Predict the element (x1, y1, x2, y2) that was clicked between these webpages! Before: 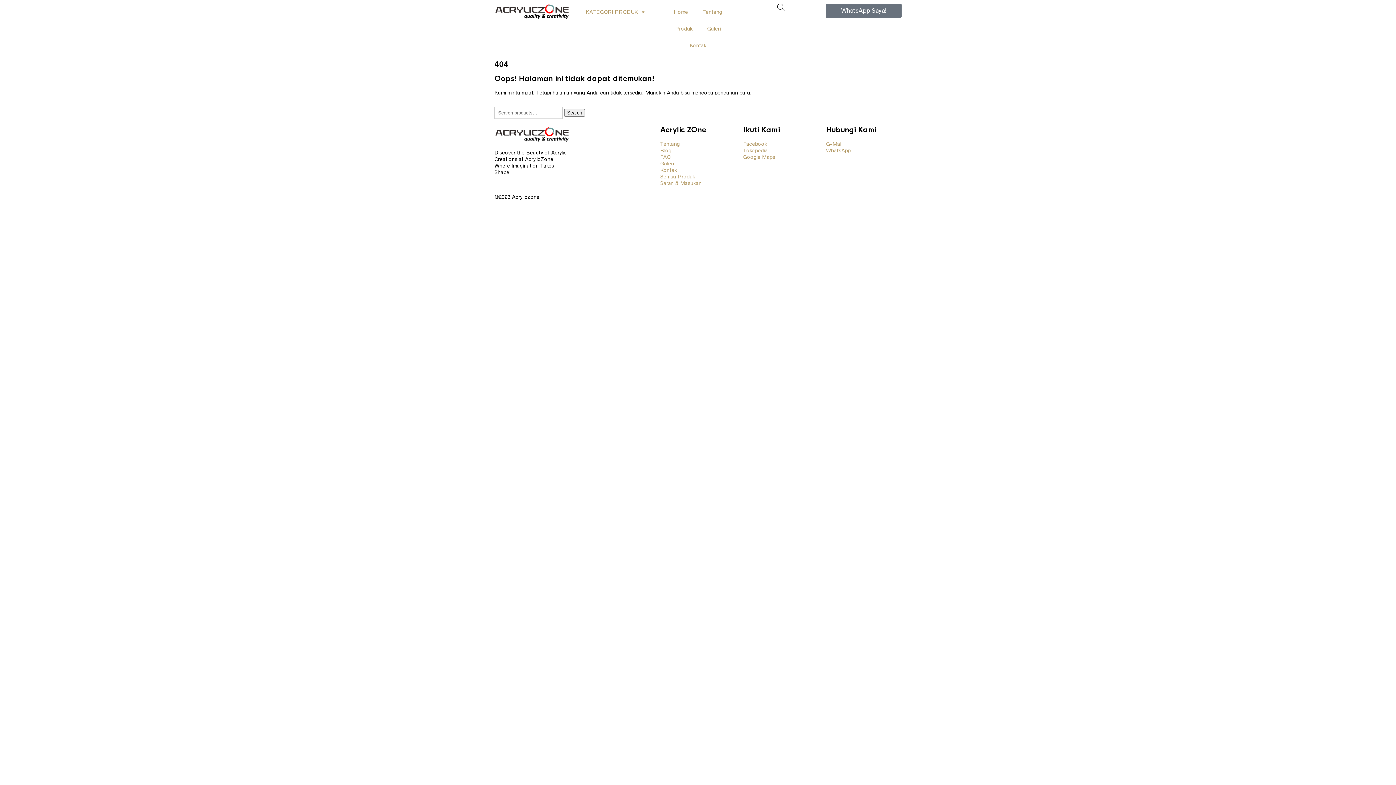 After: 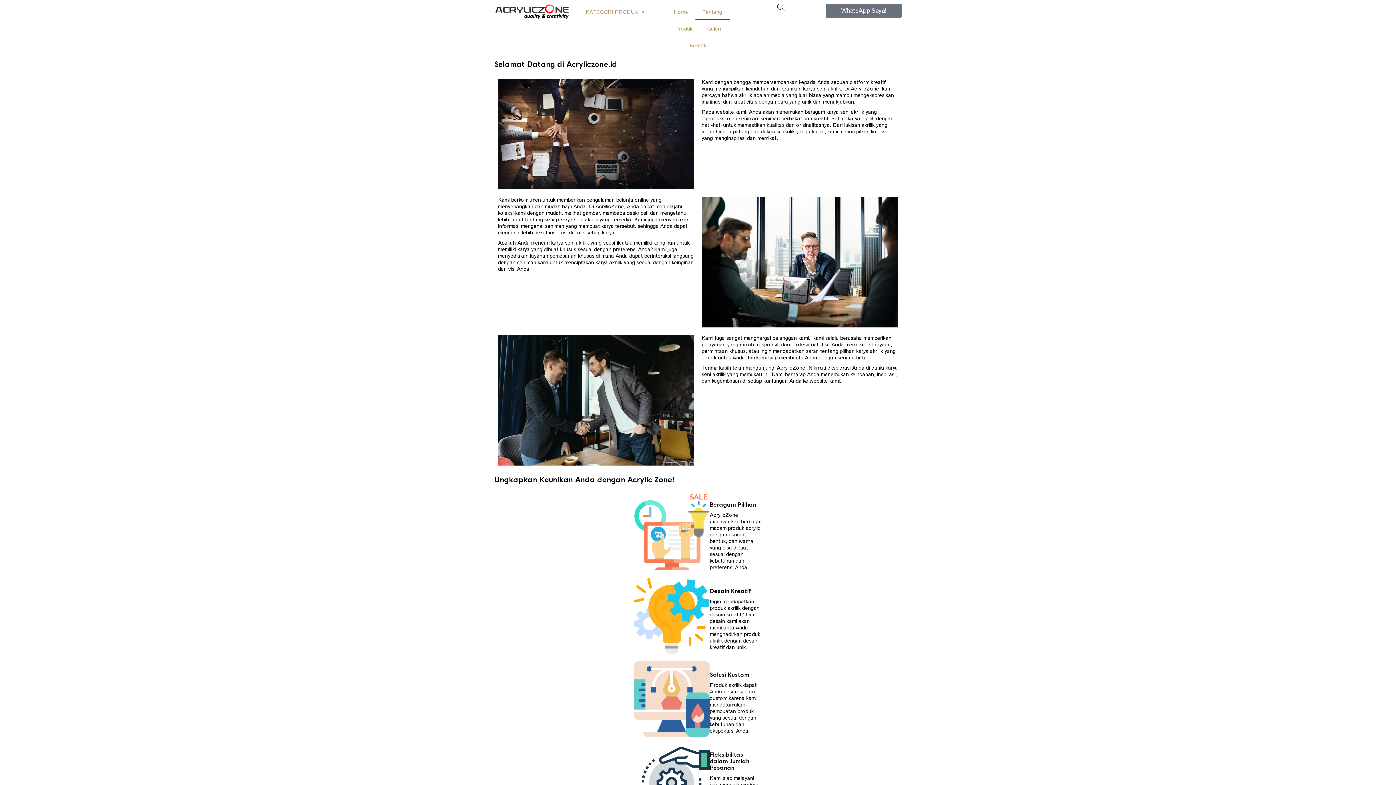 Action: bbox: (660, 140, 736, 147) label: Tentang